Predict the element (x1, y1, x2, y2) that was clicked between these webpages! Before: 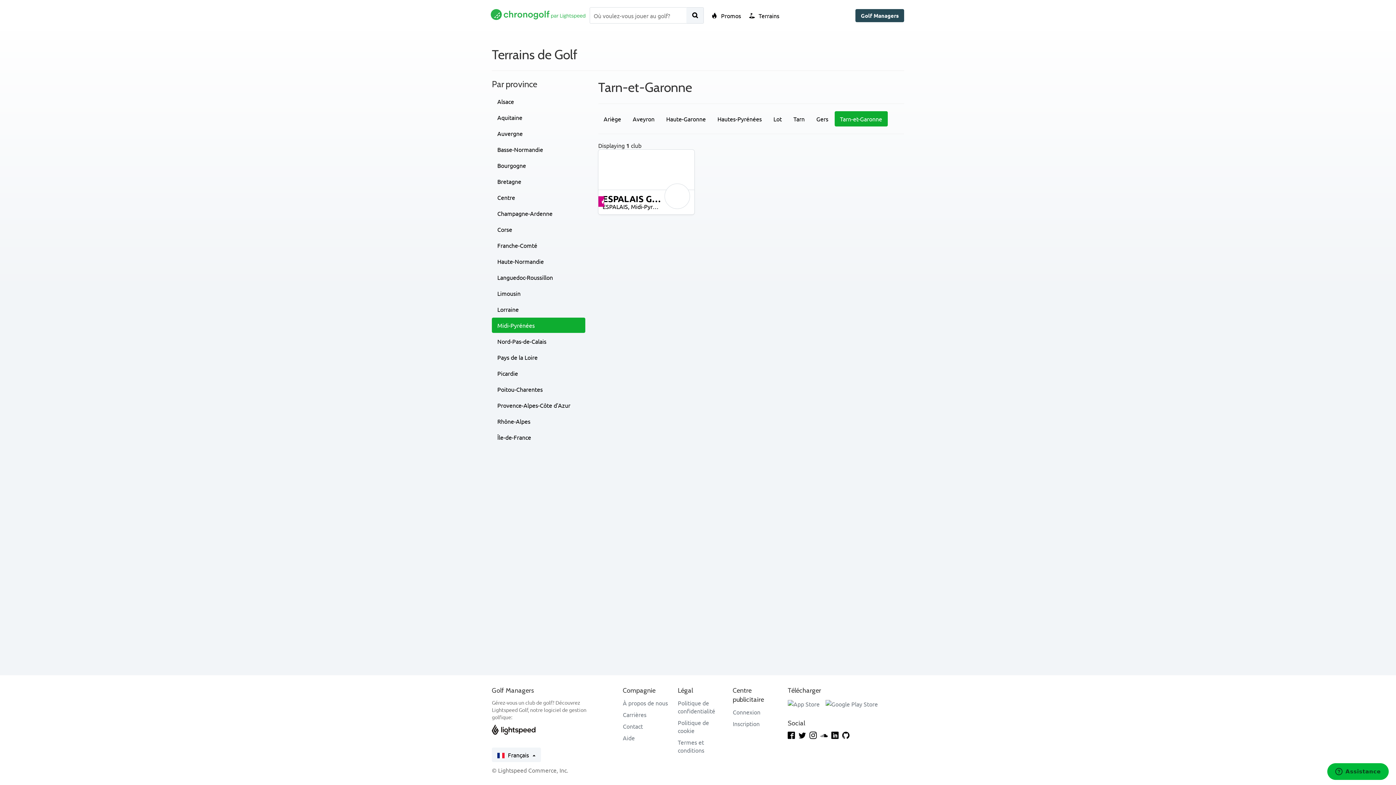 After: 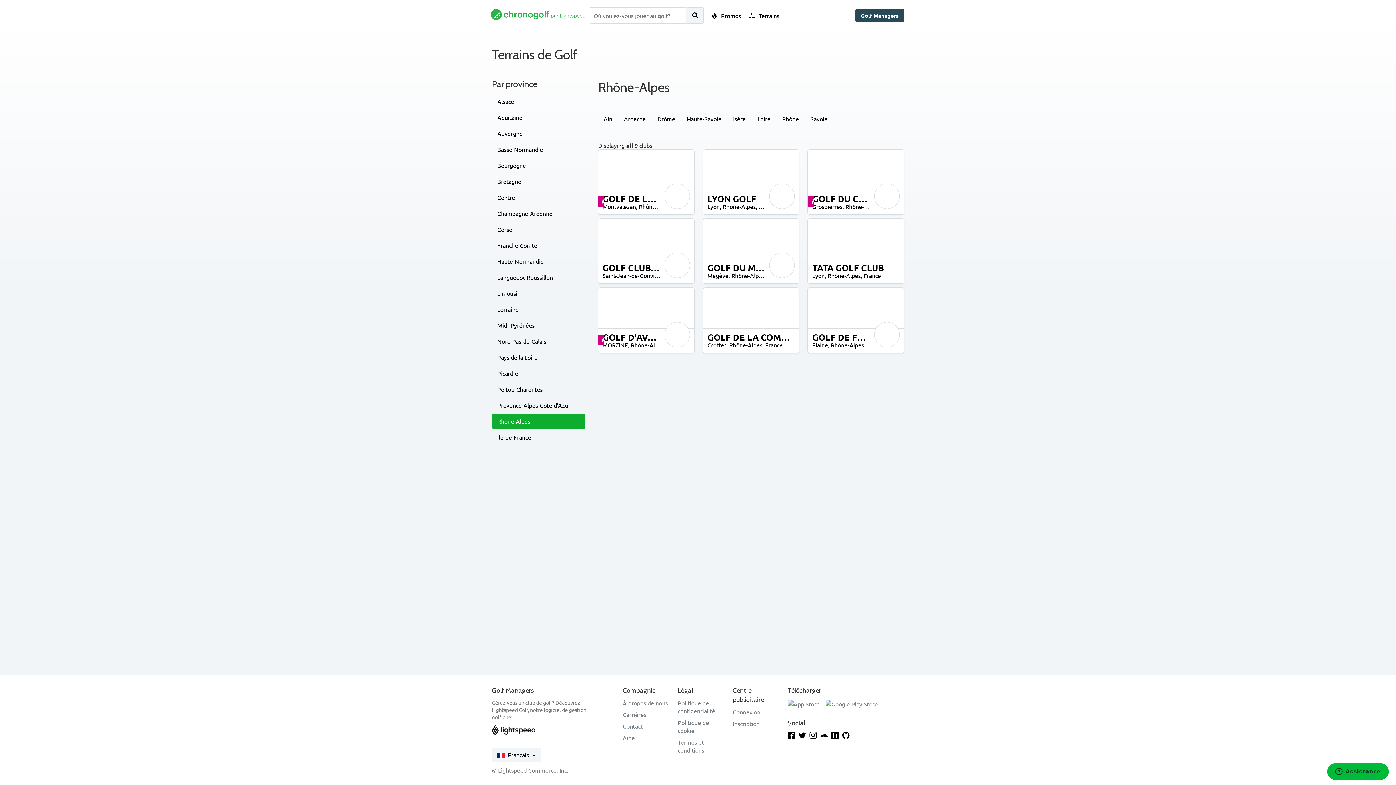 Action: bbox: (492, 413, 585, 429) label: Rhône-Alpes